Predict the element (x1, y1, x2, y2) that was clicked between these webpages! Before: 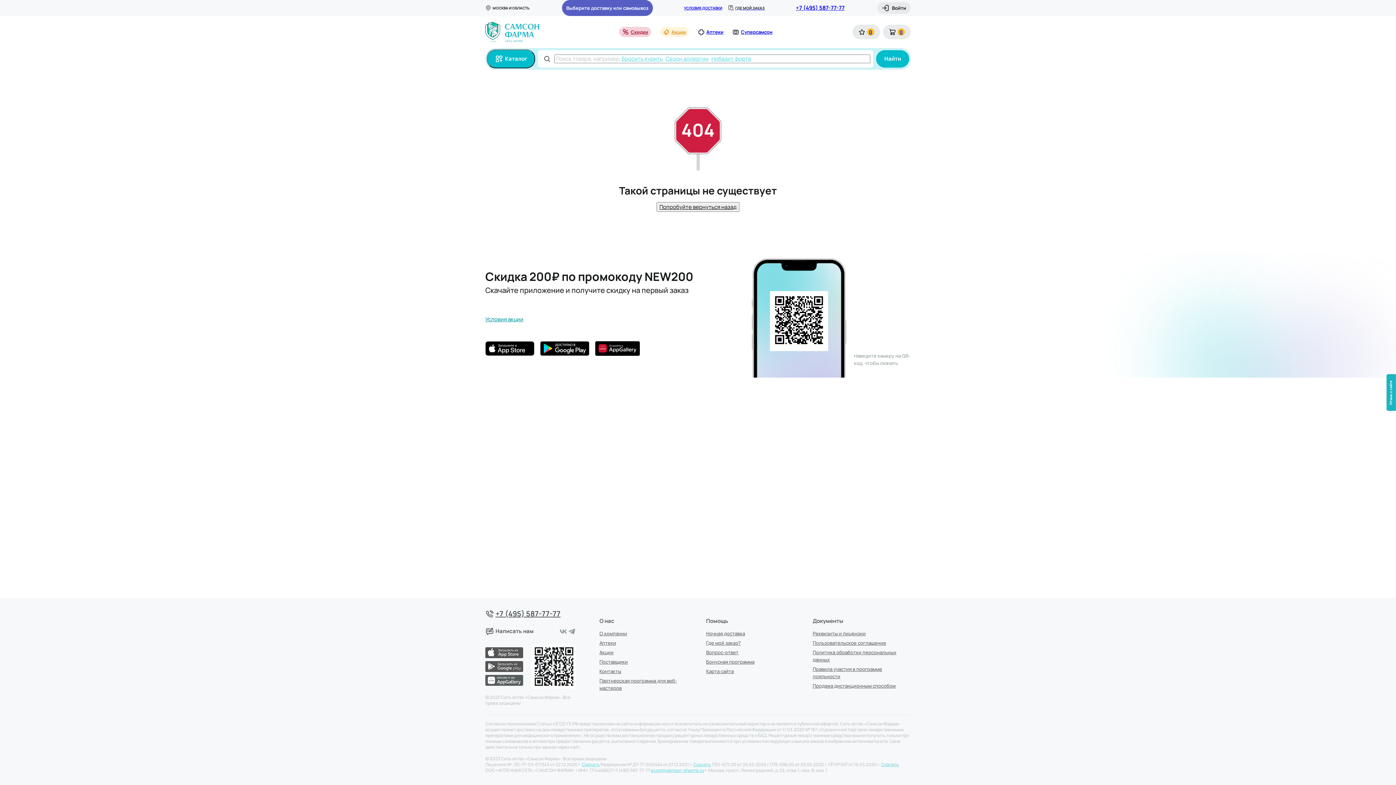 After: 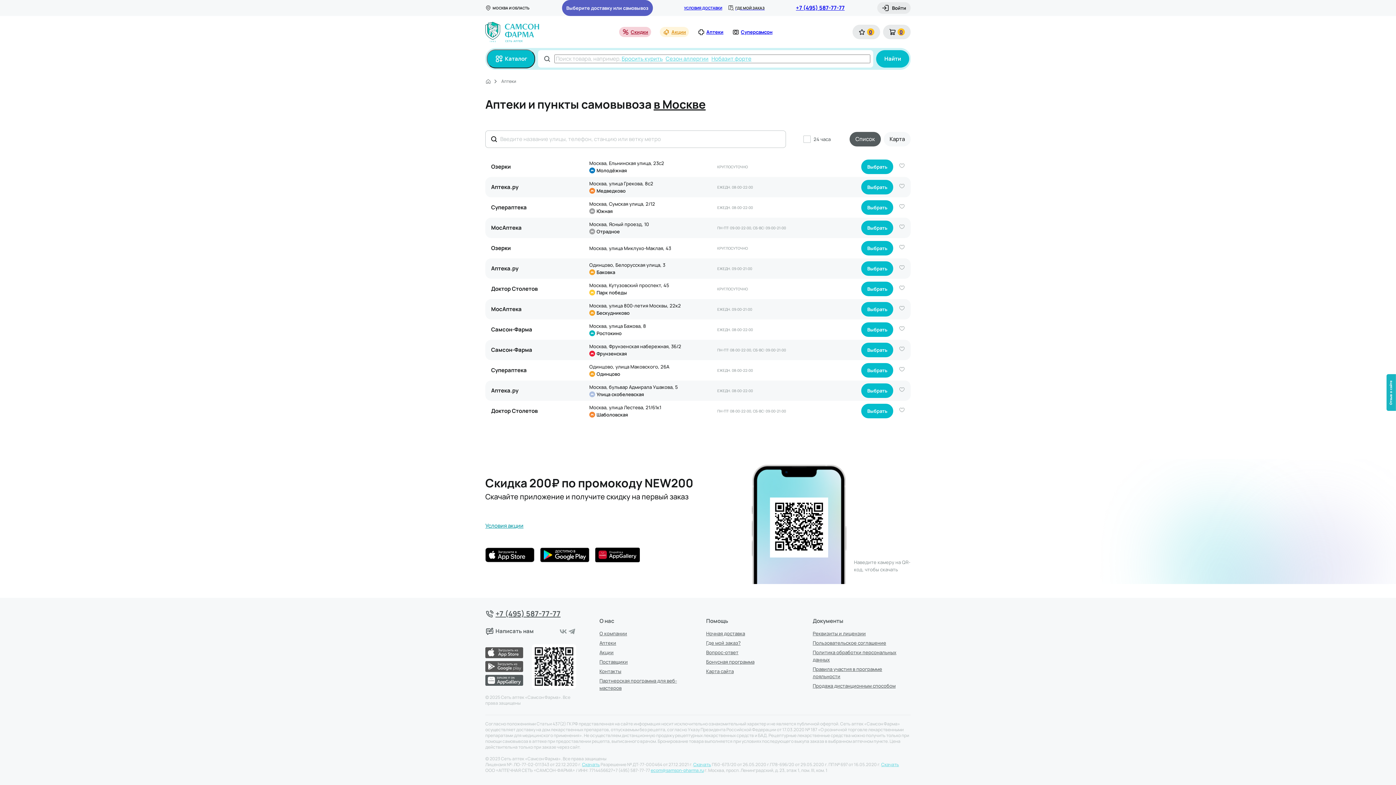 Action: label: Аптеки bbox: (599, 639, 697, 646)